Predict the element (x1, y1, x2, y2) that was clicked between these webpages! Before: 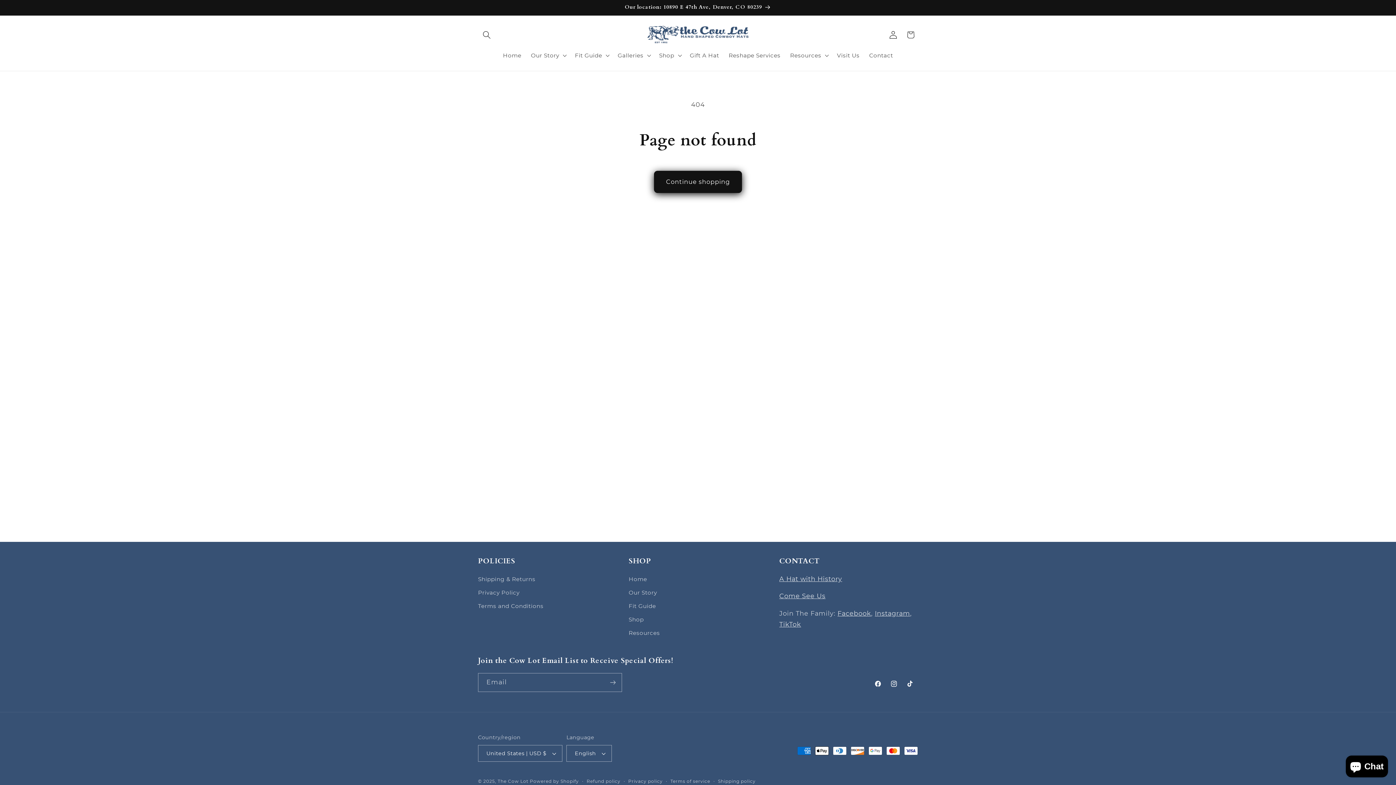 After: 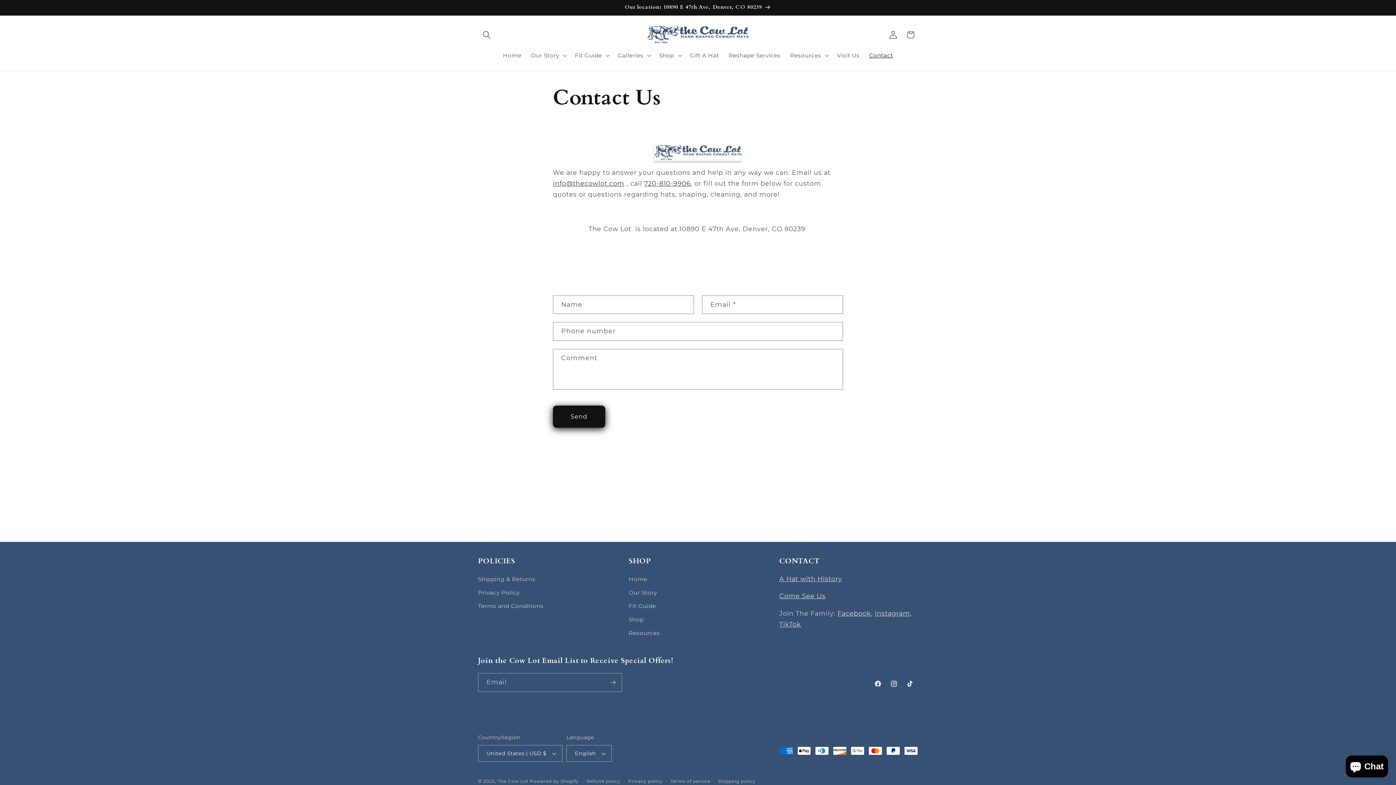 Action: label: Contact bbox: (864, 47, 898, 63)